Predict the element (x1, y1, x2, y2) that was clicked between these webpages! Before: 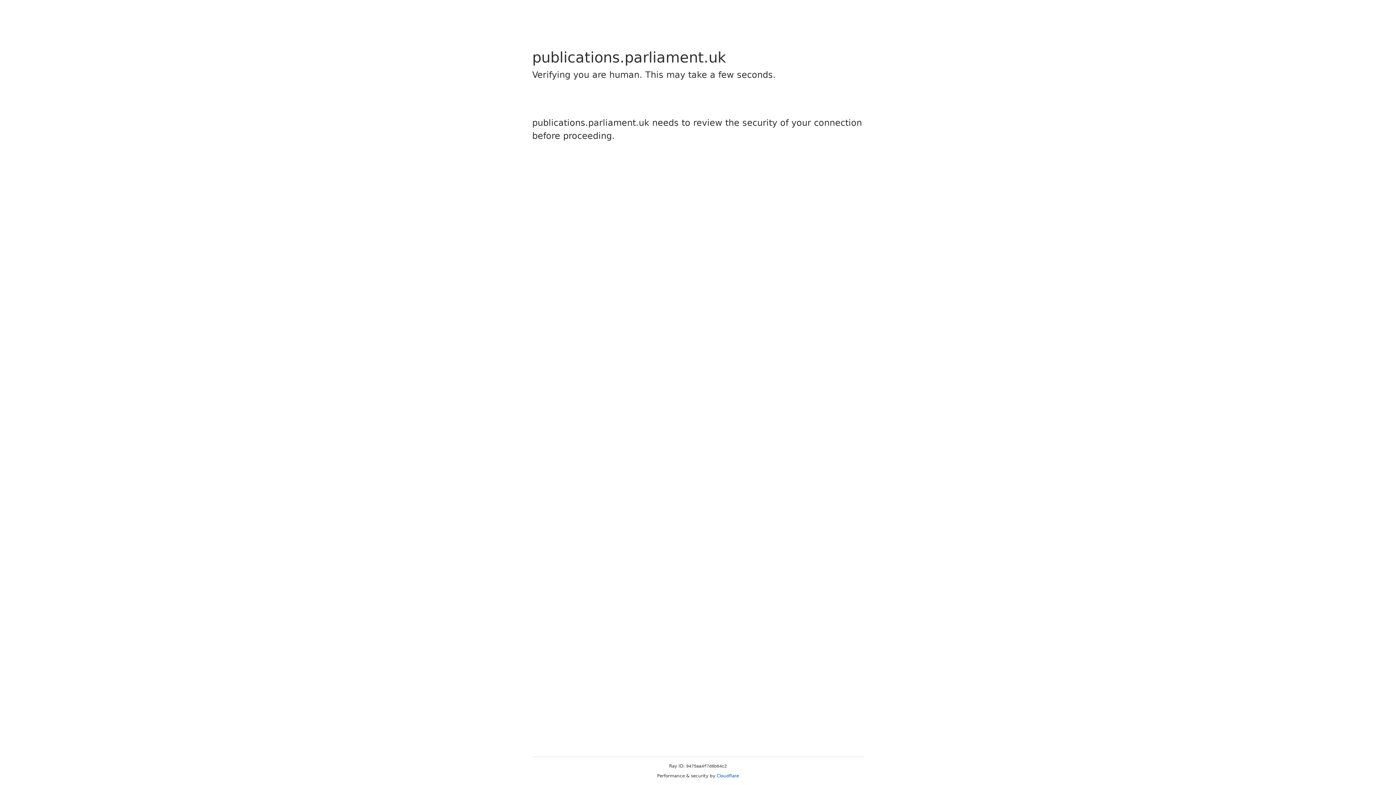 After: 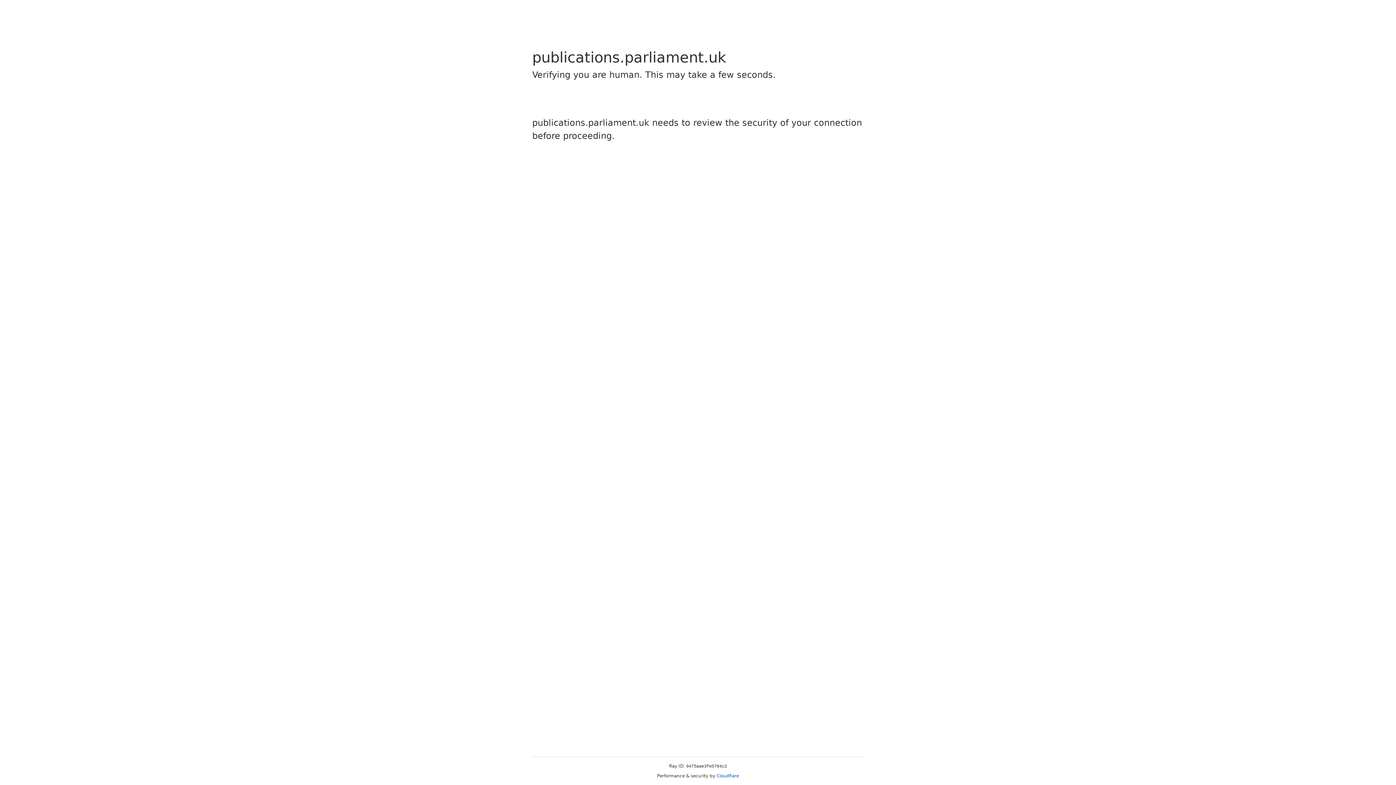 Action: label: Cloudflare bbox: (716, 773, 739, 778)